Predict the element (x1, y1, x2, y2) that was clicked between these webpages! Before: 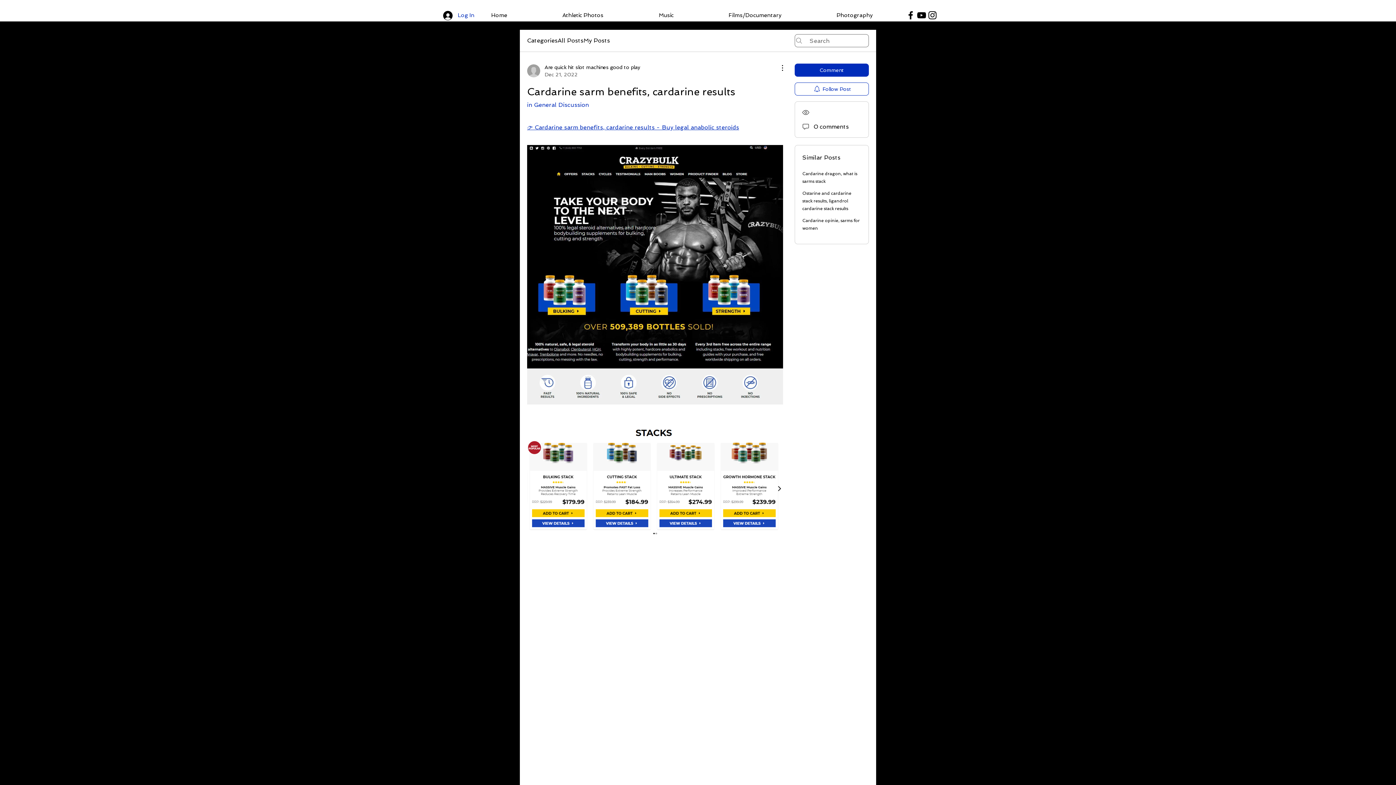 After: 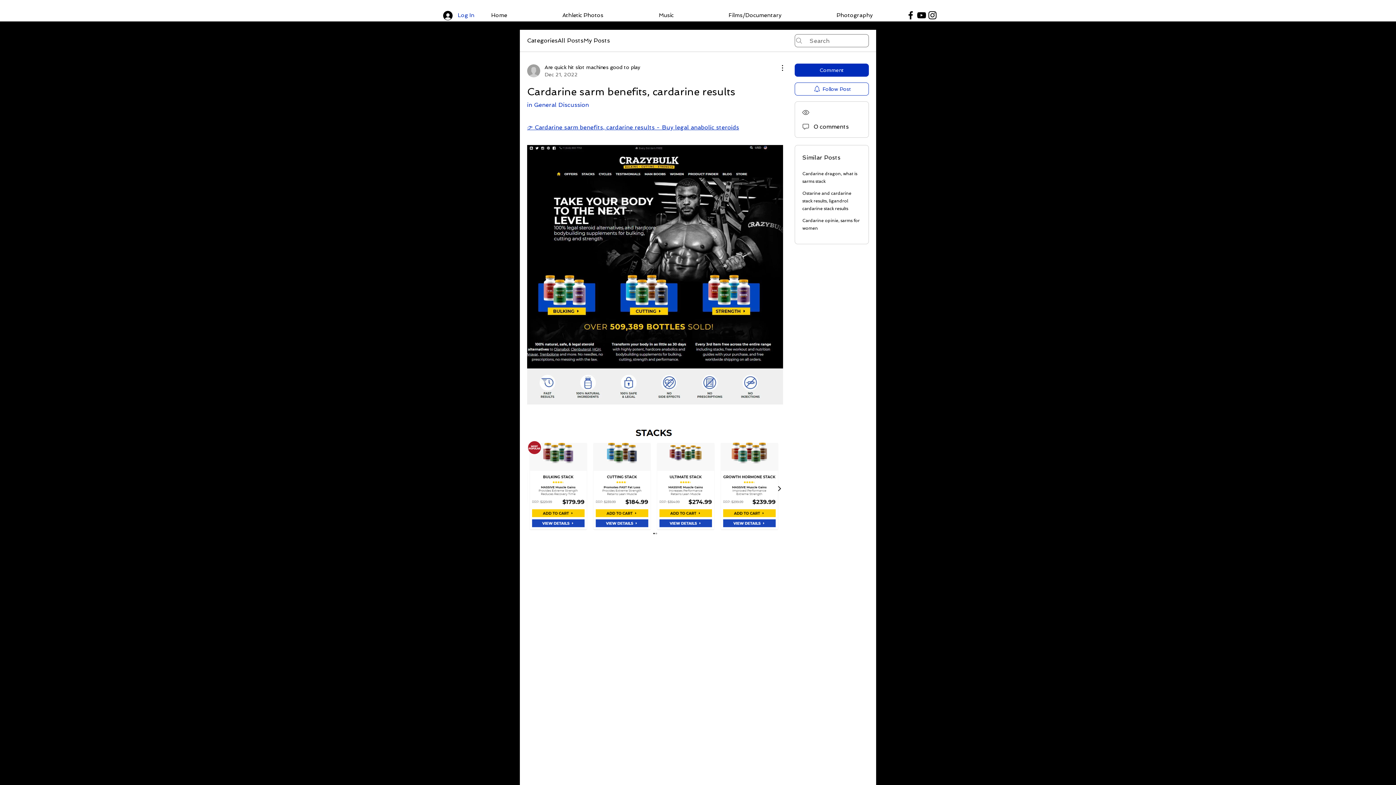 Action: label: 👉 Cardarine sarm benefits, cardarine results - Buy legal anabolic steroids bbox: (527, 124, 739, 130)